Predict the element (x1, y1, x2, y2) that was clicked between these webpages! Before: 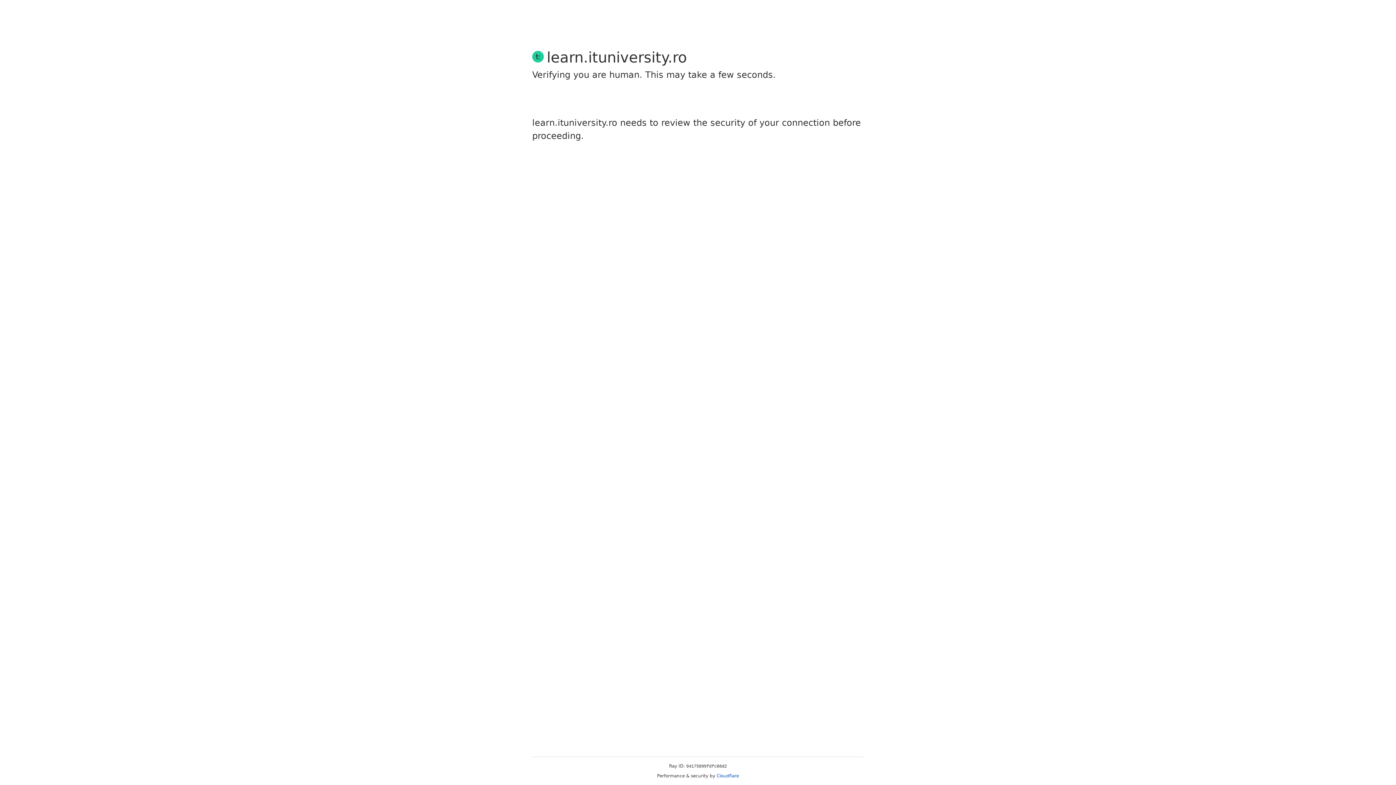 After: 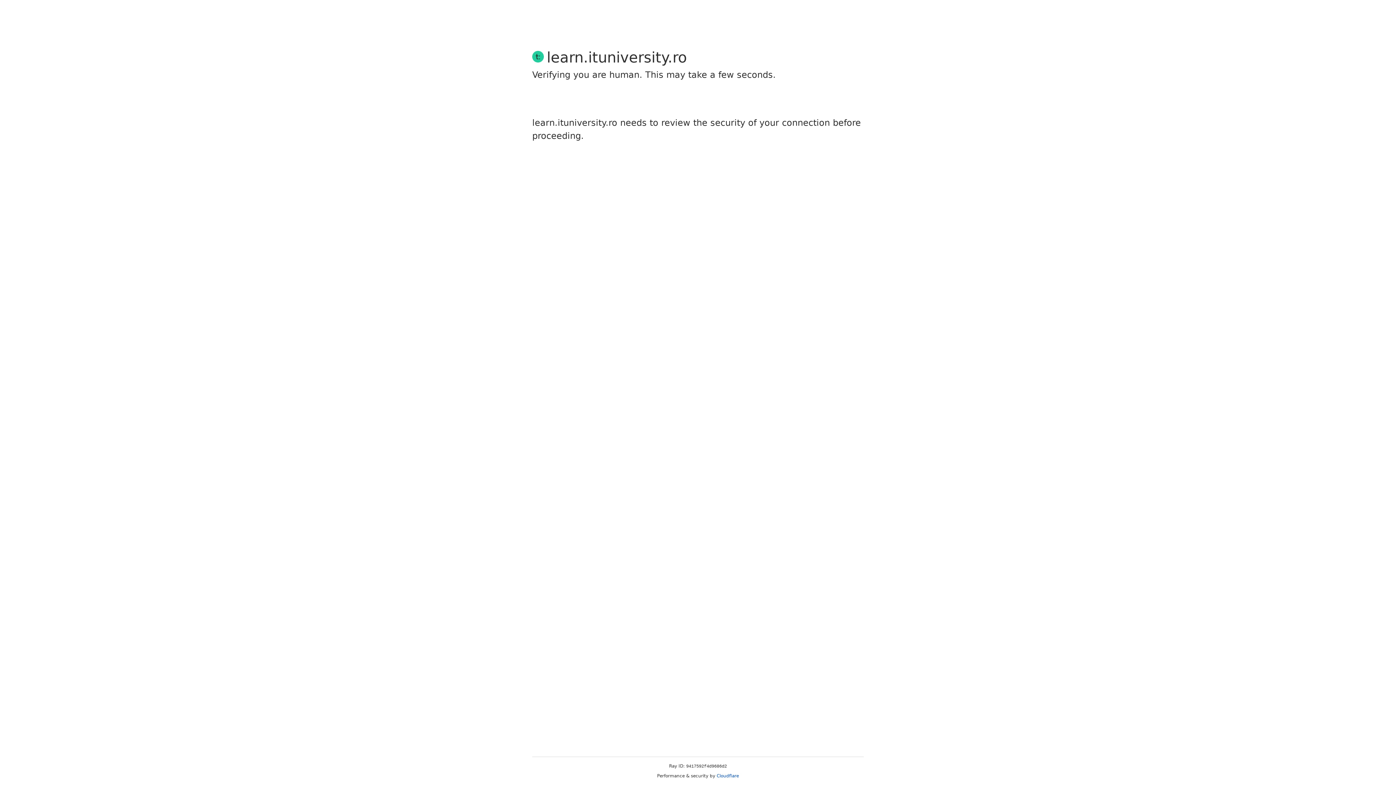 Action: label: Cloudflare bbox: (716, 773, 739, 778)